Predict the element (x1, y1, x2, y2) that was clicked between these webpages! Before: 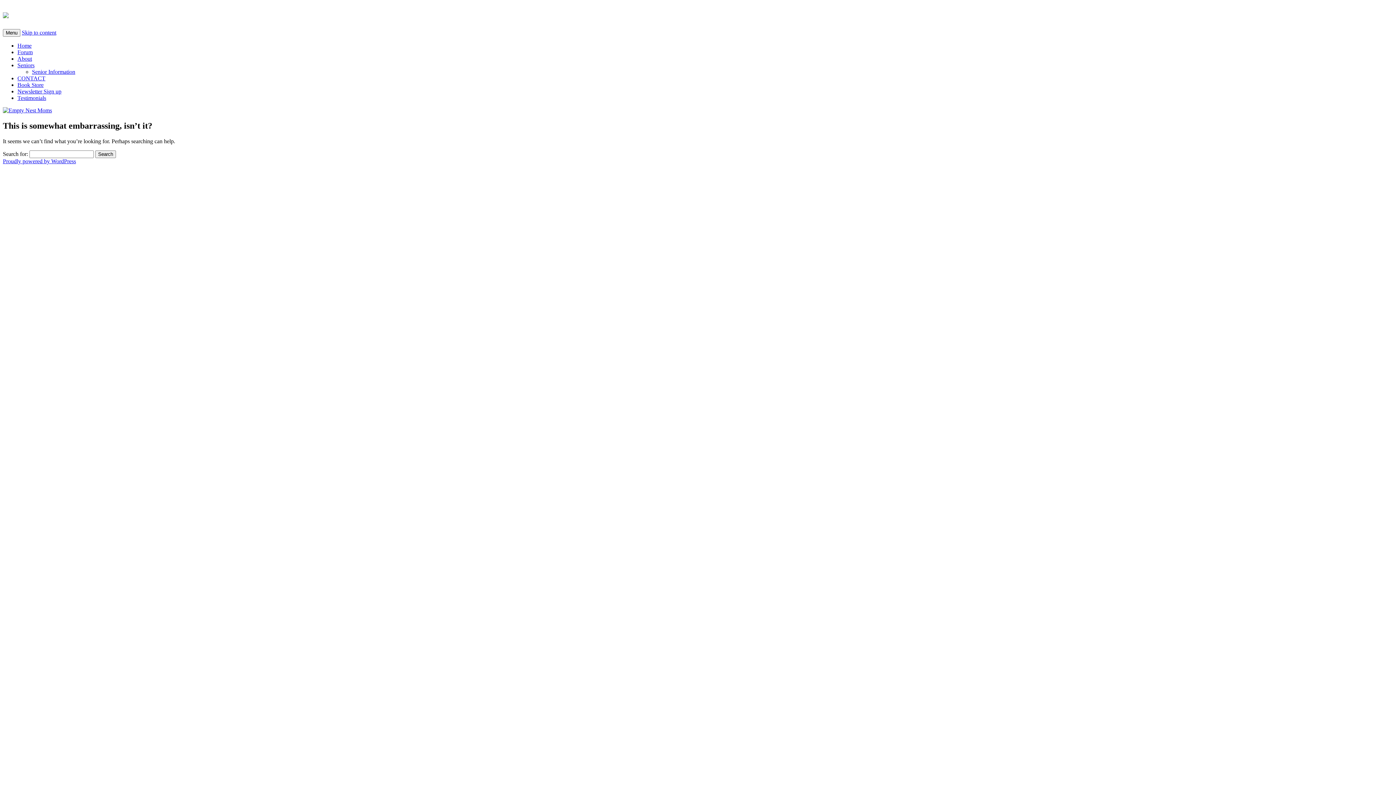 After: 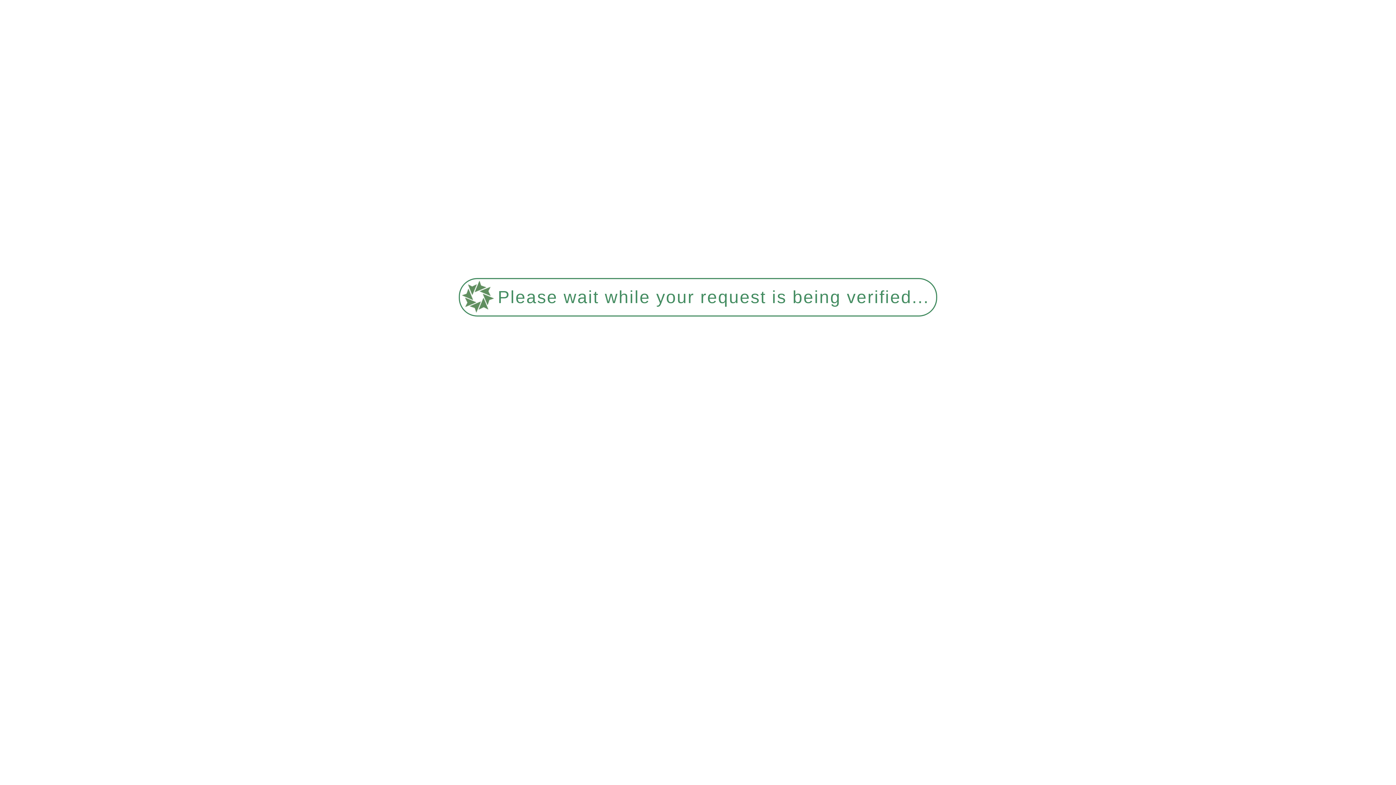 Action: bbox: (17, 49, 32, 55) label: Forum